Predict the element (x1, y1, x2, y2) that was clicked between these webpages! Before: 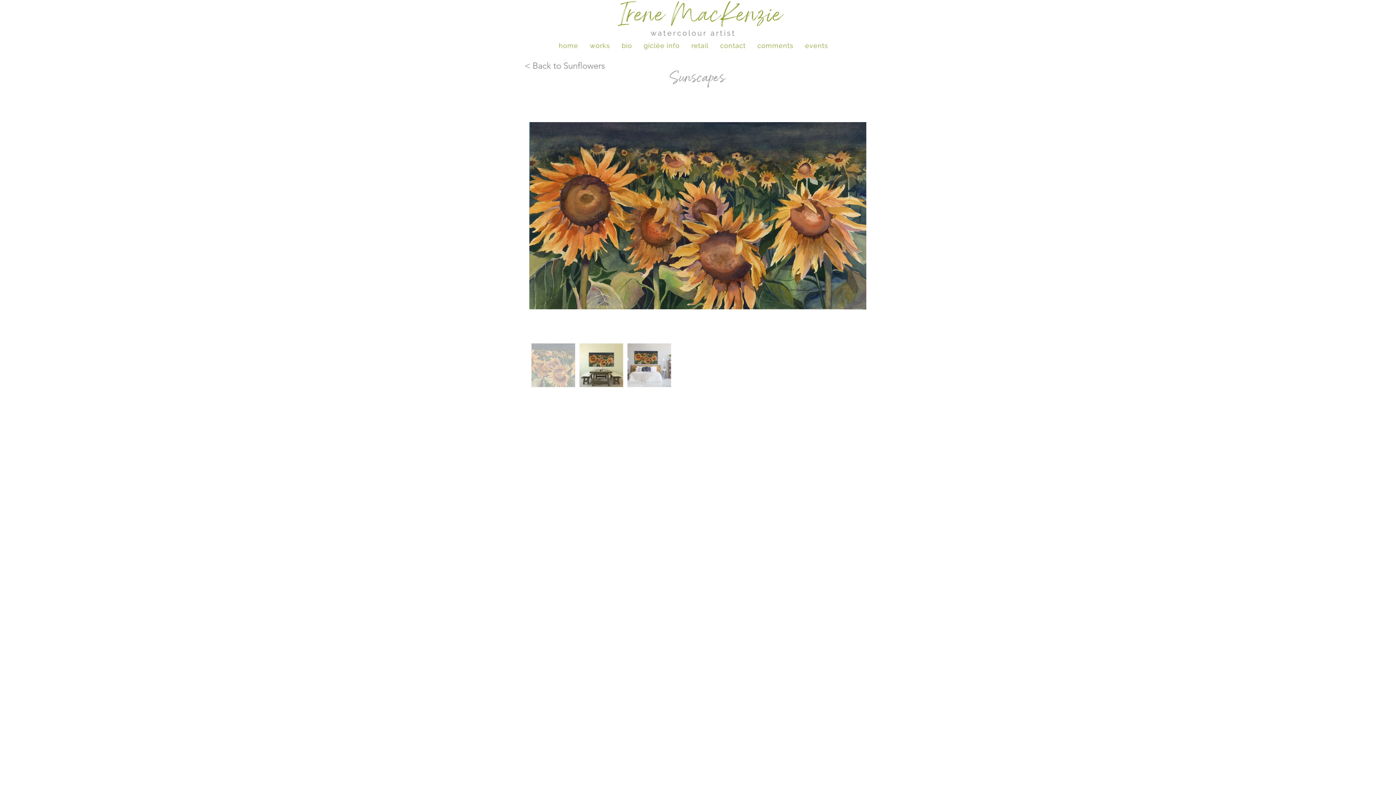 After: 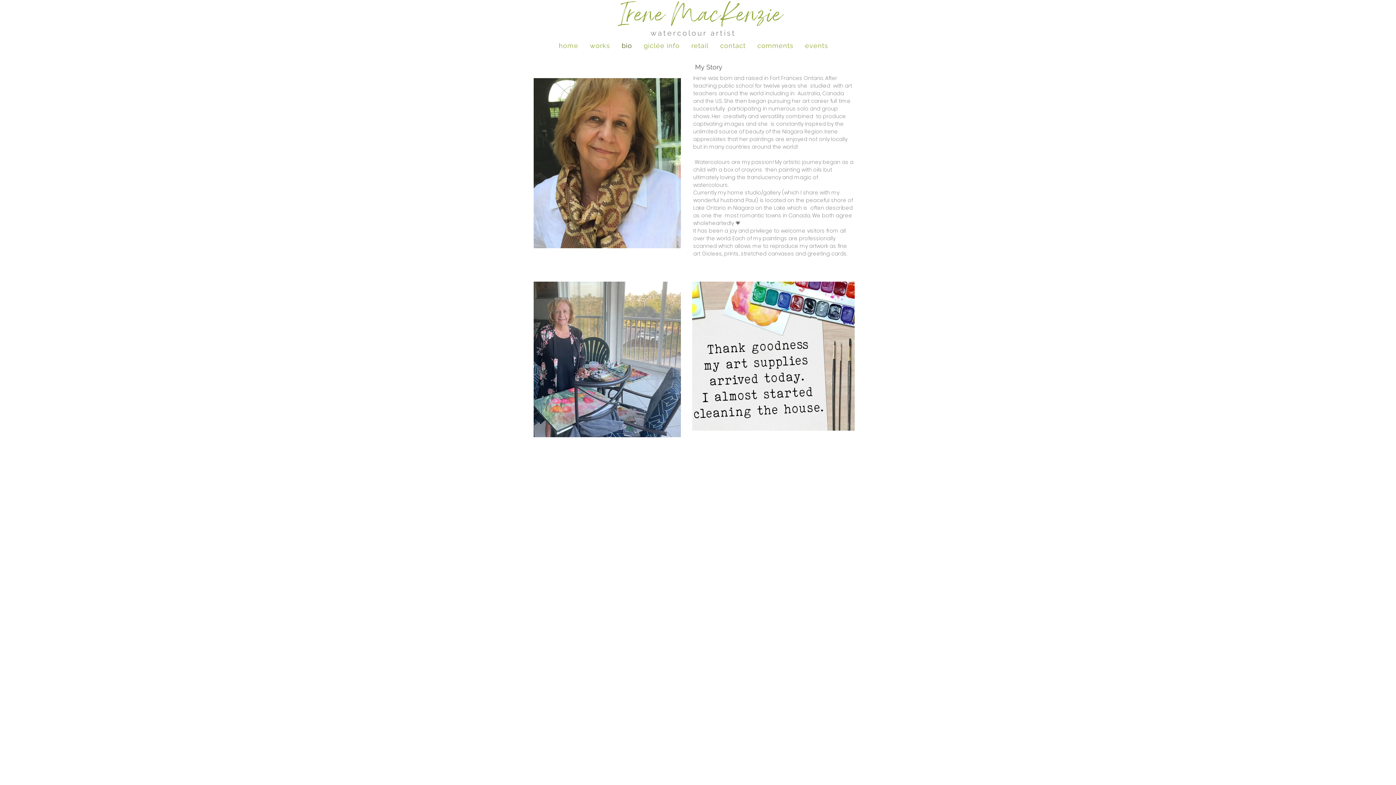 Action: bbox: (616, 38, 638, 52) label: bio